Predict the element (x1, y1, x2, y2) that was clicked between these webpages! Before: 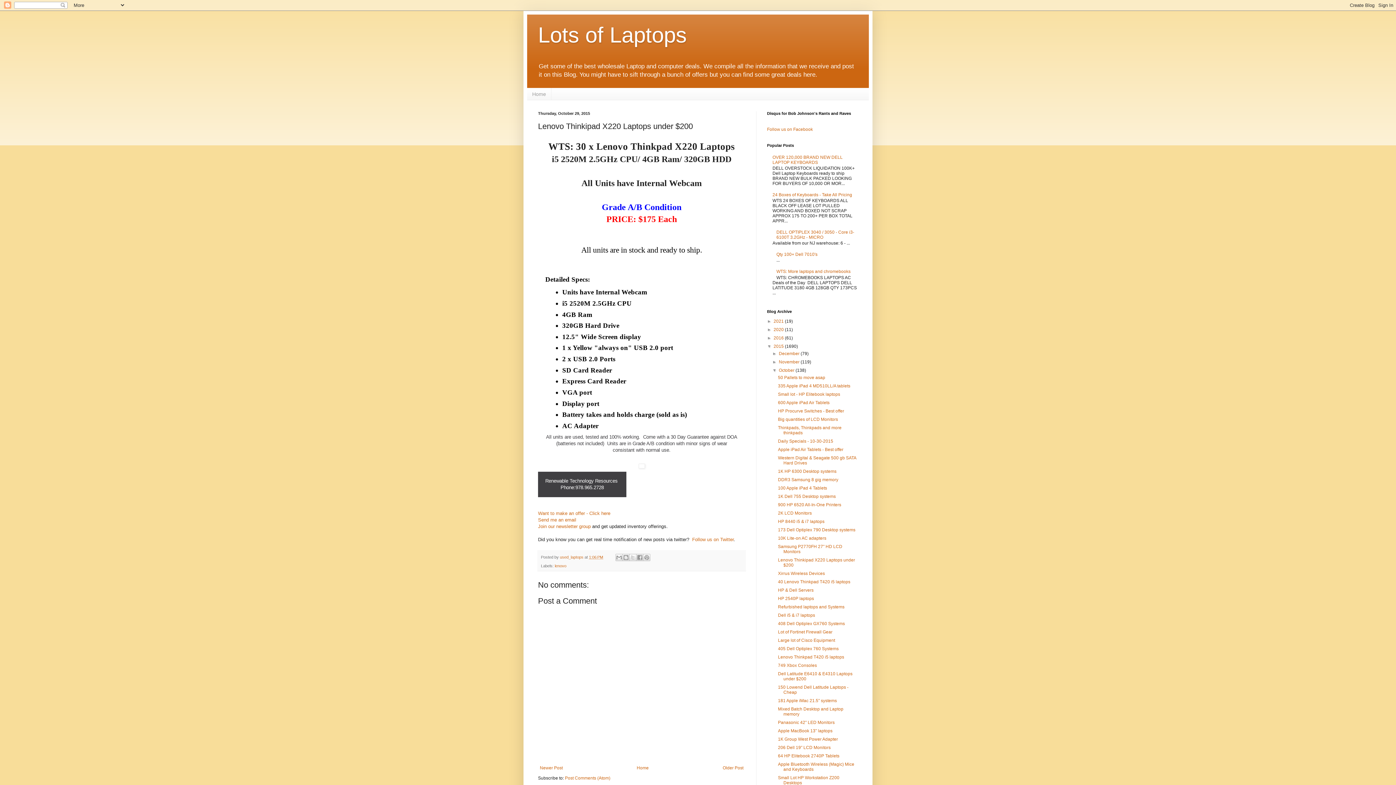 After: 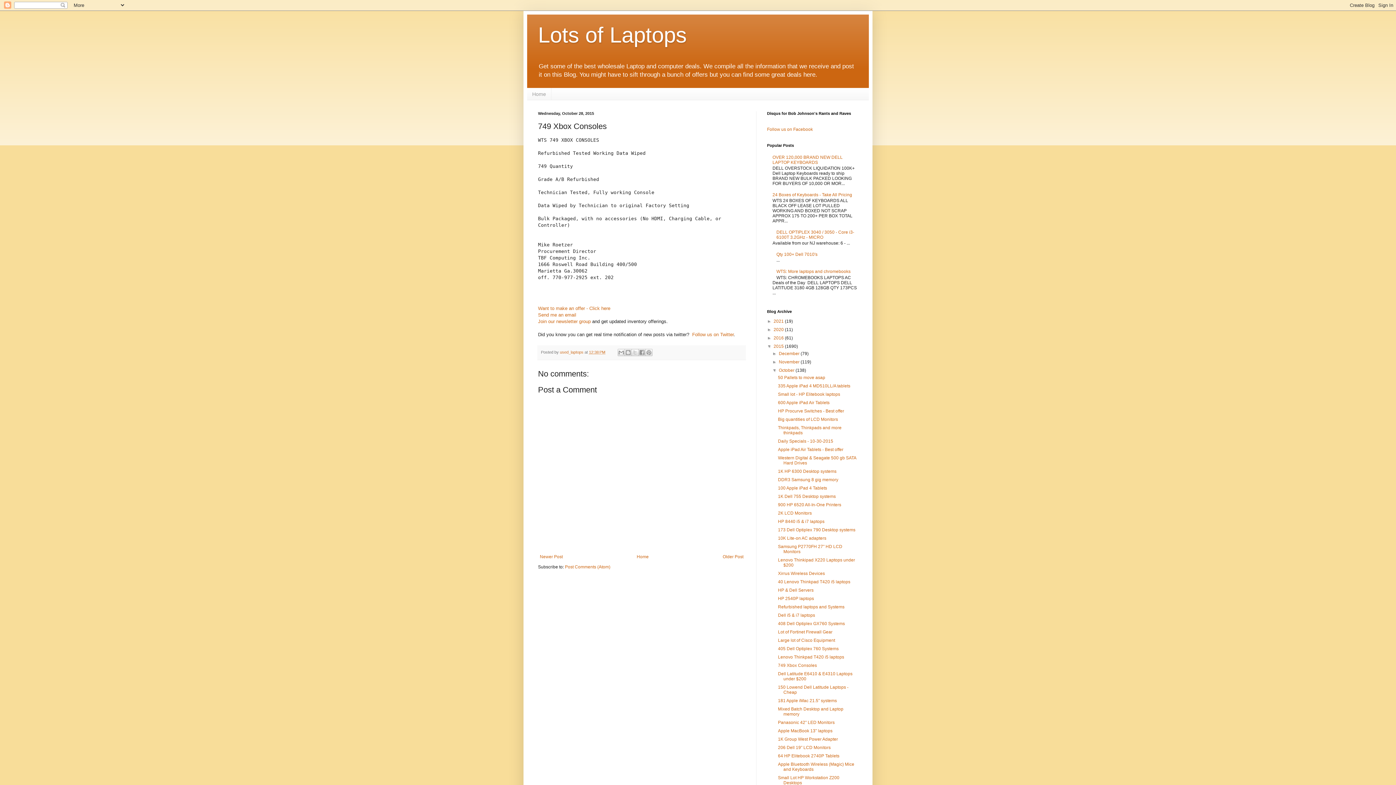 Action: bbox: (778, 663, 817, 668) label: 749 Xbox Consoles